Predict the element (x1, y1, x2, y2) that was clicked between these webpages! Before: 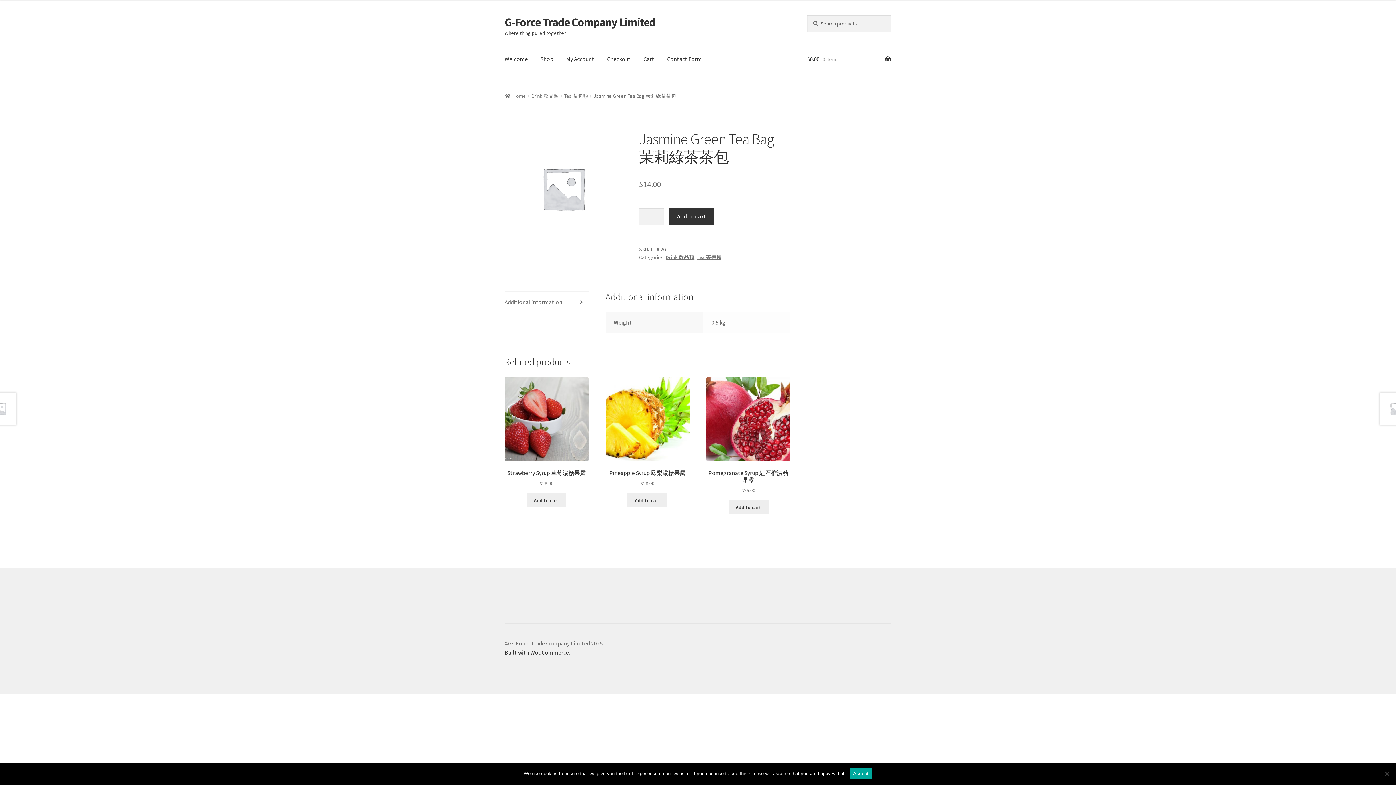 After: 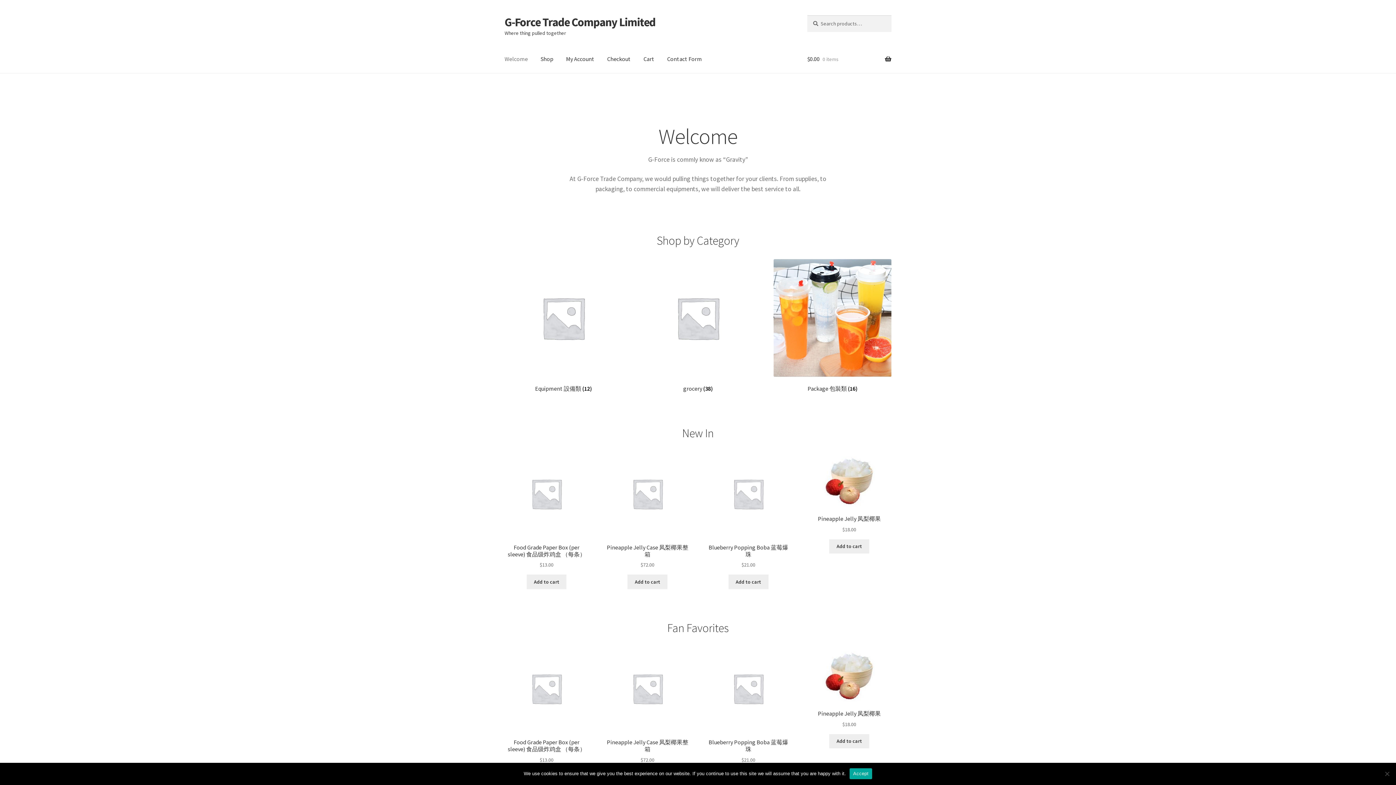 Action: bbox: (498, 45, 533, 73) label: Welcome